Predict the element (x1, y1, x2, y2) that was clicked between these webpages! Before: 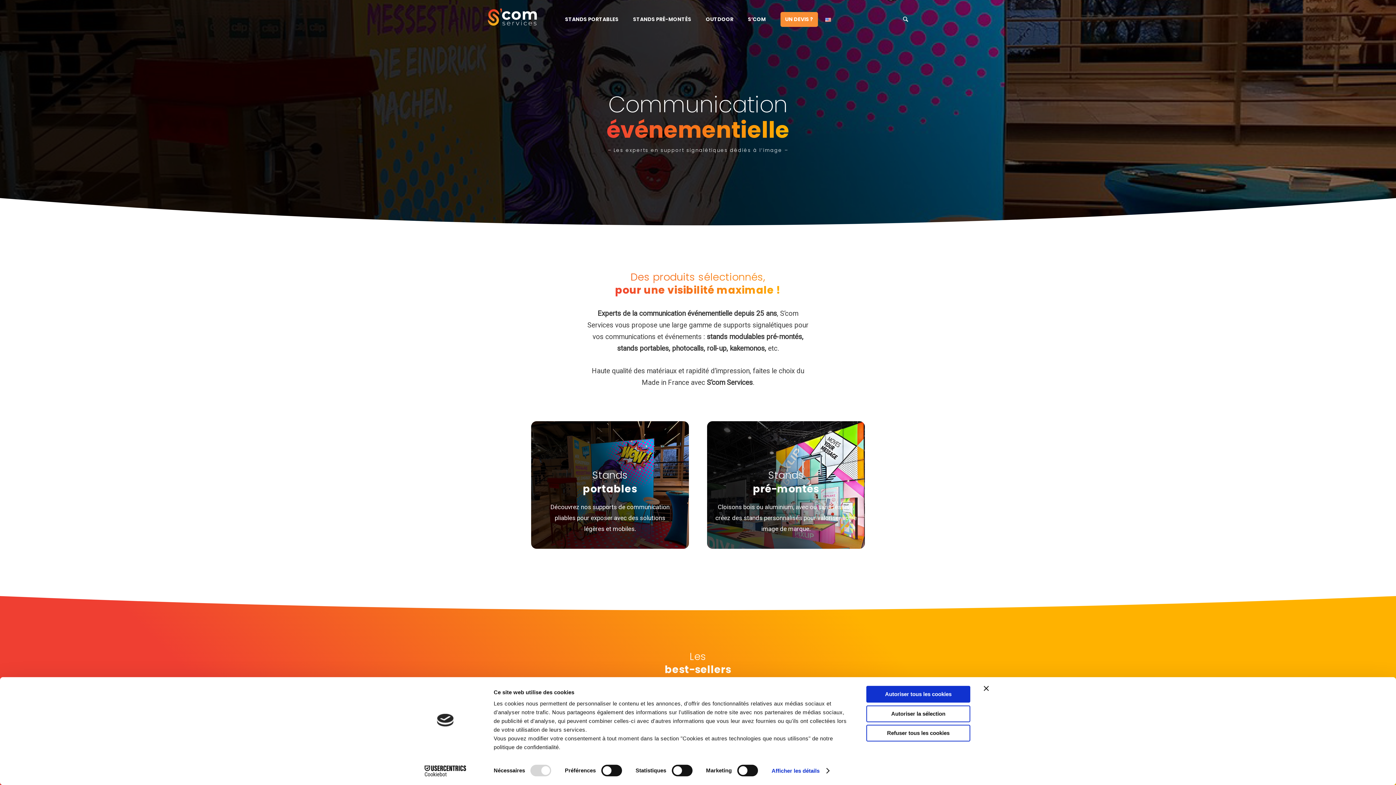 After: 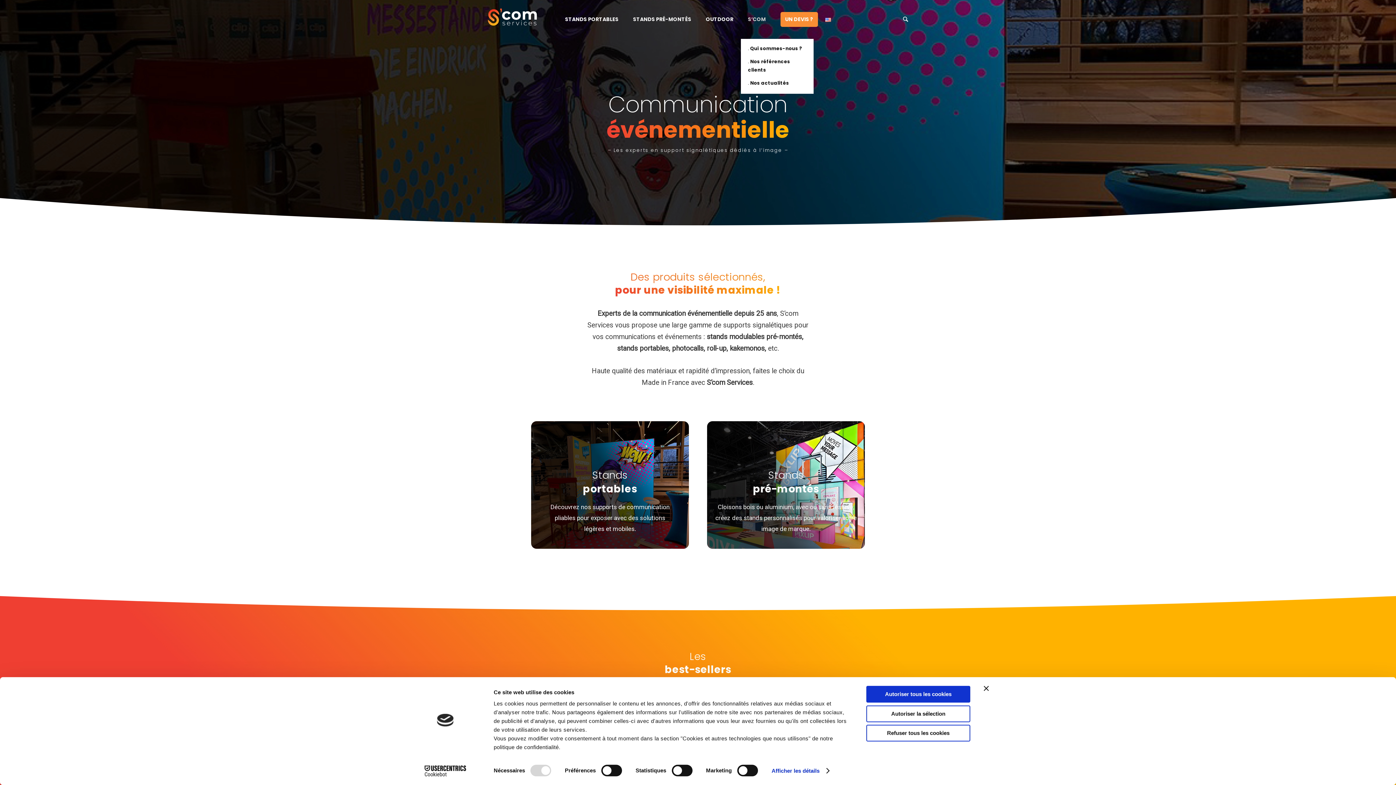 Action: bbox: (740, 15, 773, 23) label: S’COM